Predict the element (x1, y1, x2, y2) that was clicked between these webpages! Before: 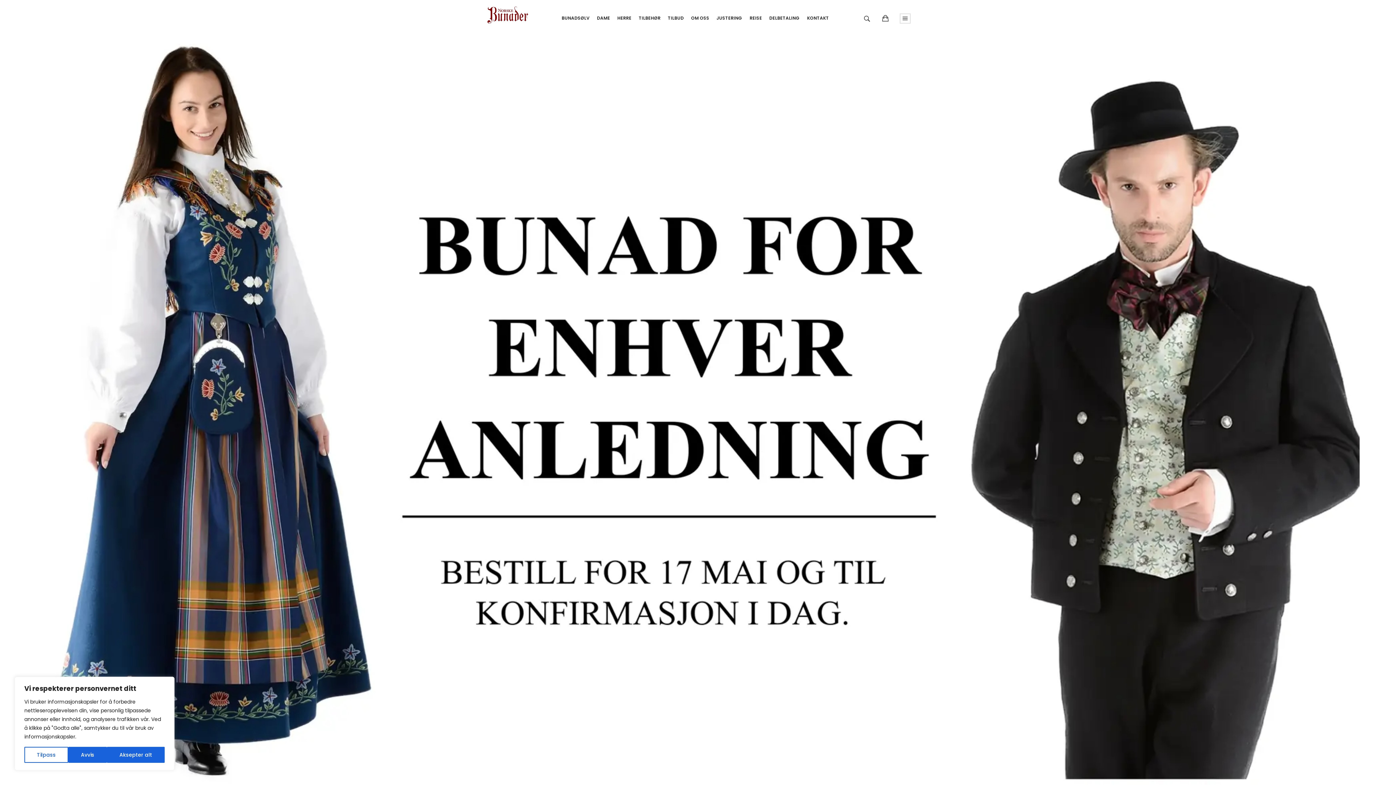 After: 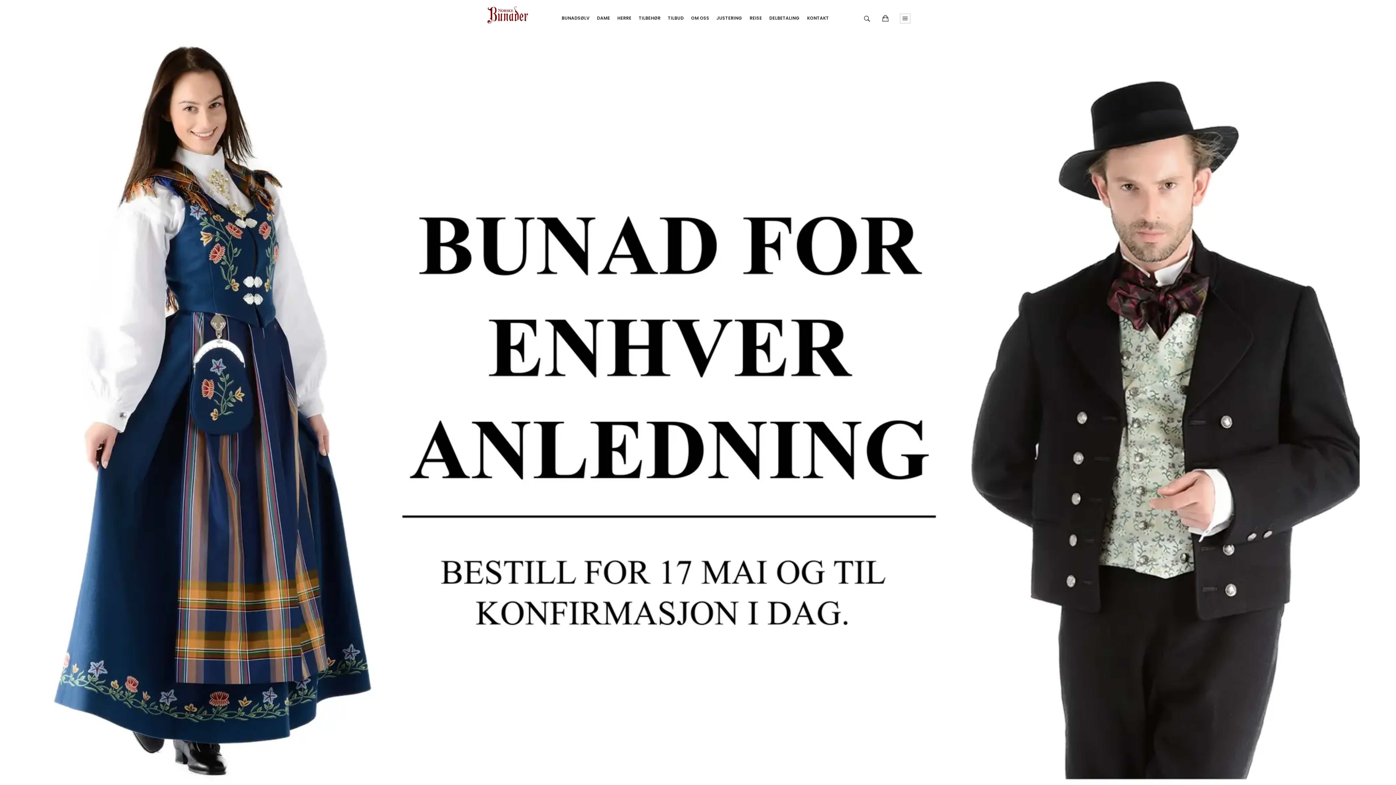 Action: label: Aksepter alt bbox: (106, 747, 164, 763)